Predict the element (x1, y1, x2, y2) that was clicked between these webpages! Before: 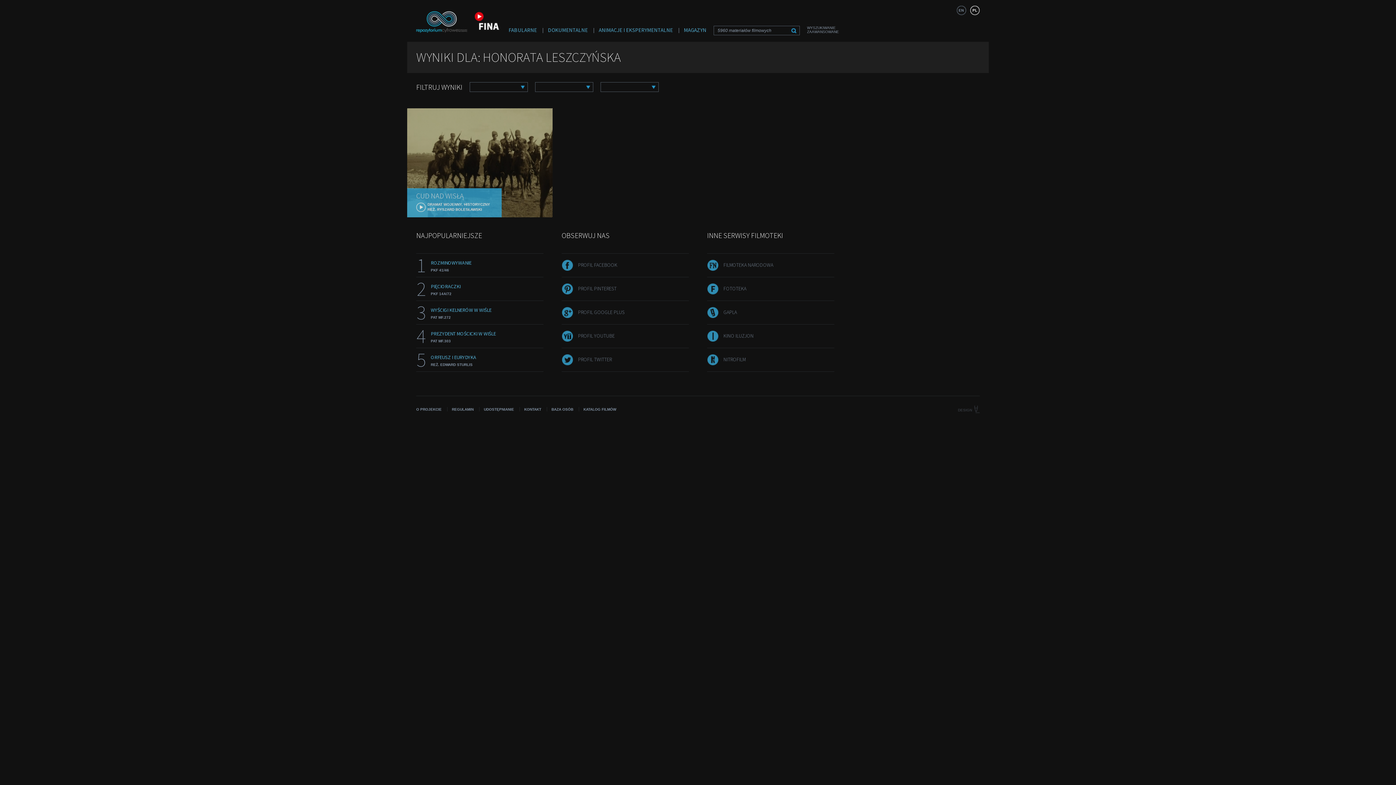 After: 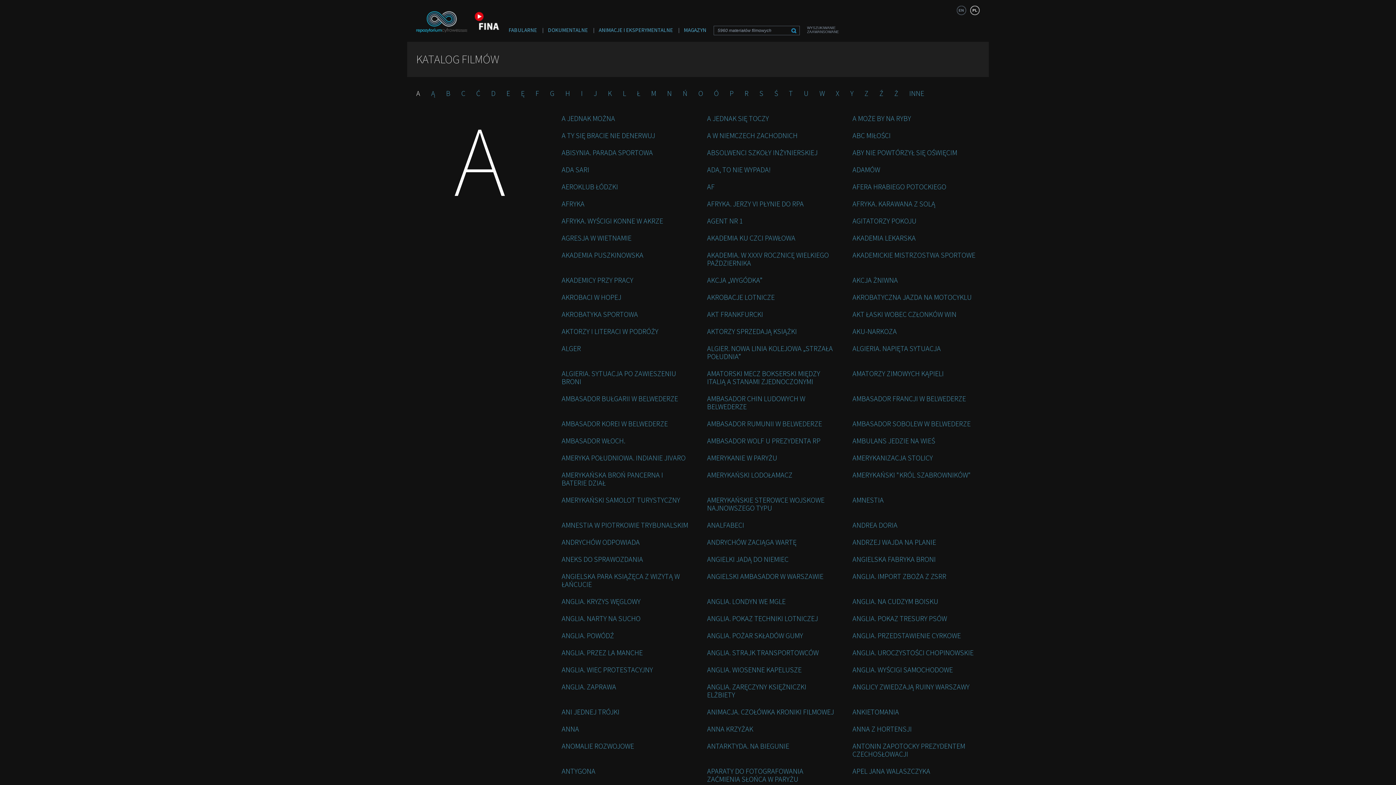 Action: label: KATALOG FILMÓW bbox: (583, 407, 616, 411)